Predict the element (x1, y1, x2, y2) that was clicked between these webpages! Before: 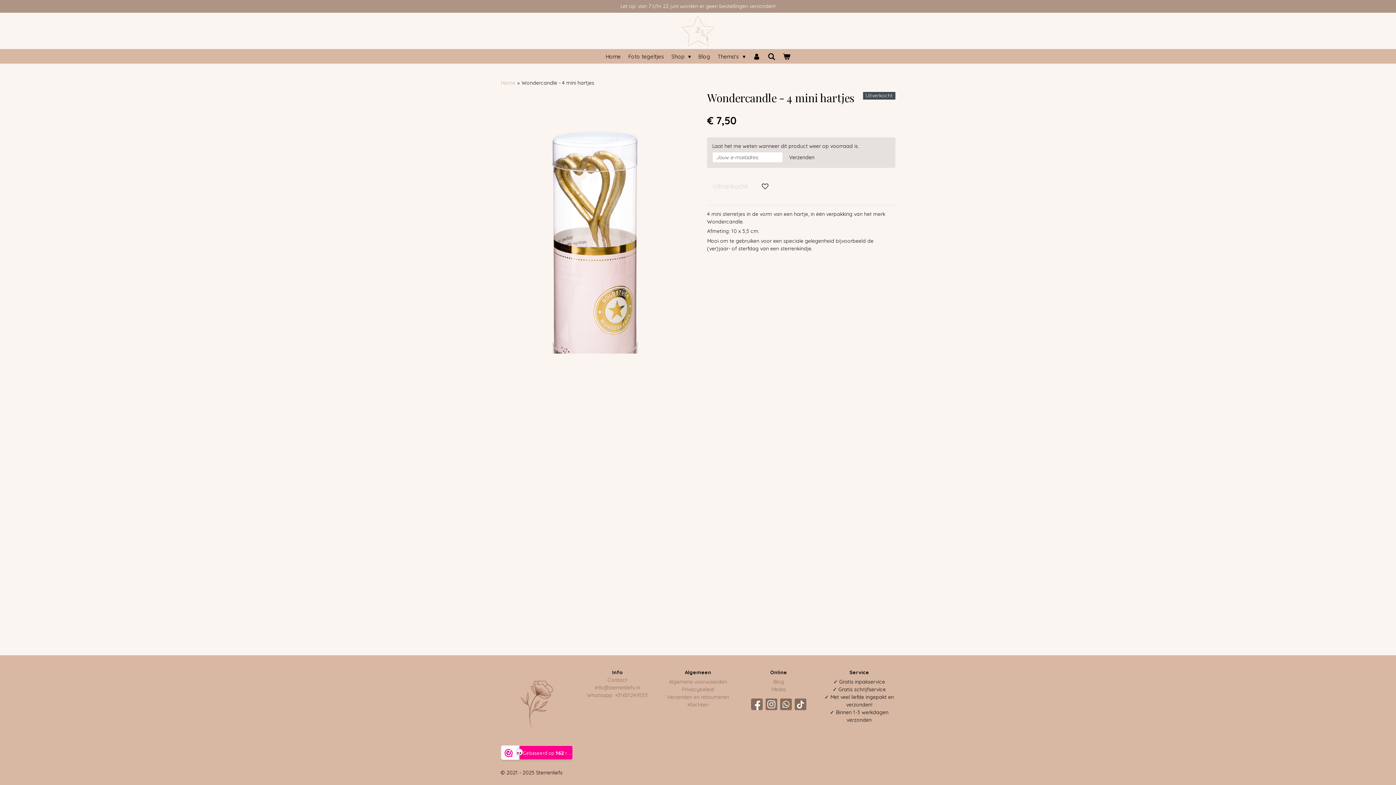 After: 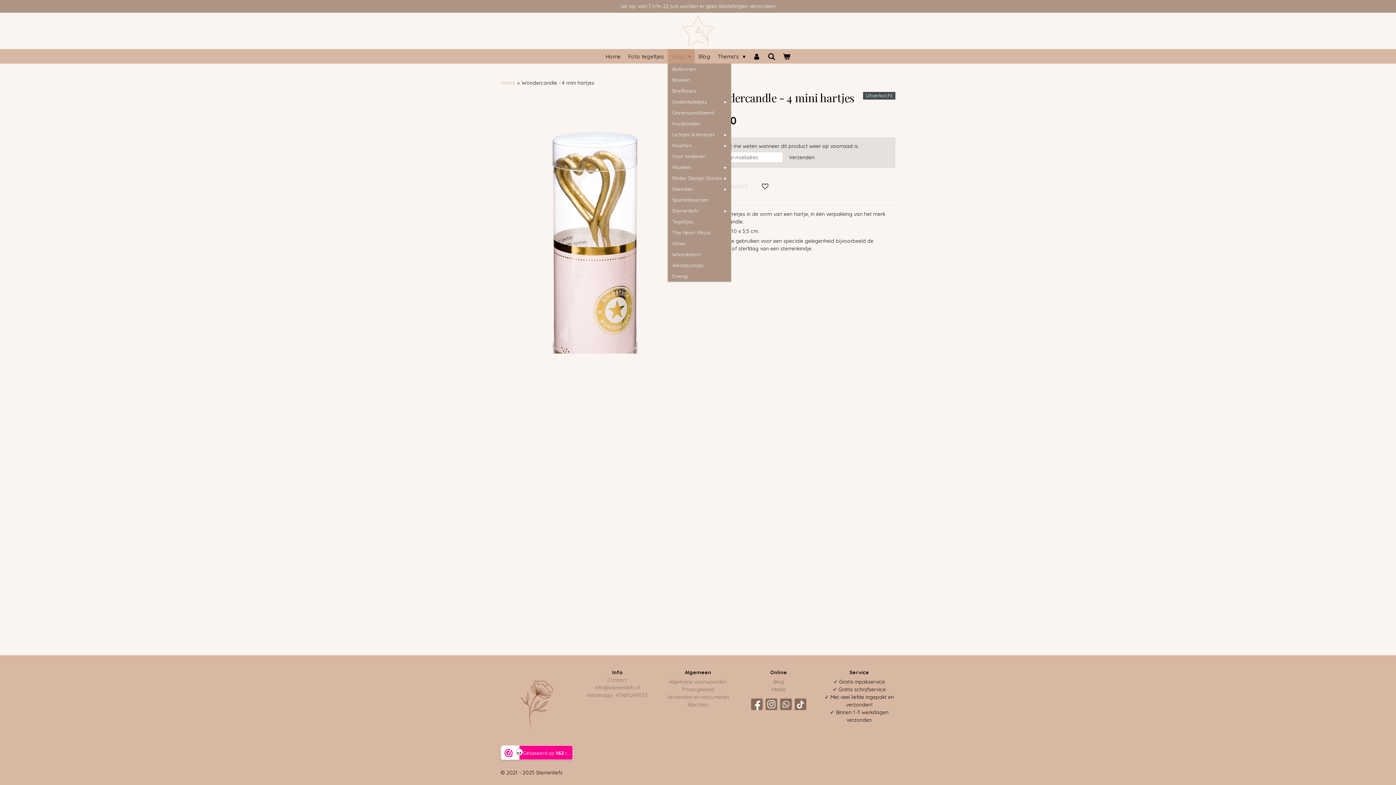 Action: label: Shop  bbox: (668, 49, 694, 63)